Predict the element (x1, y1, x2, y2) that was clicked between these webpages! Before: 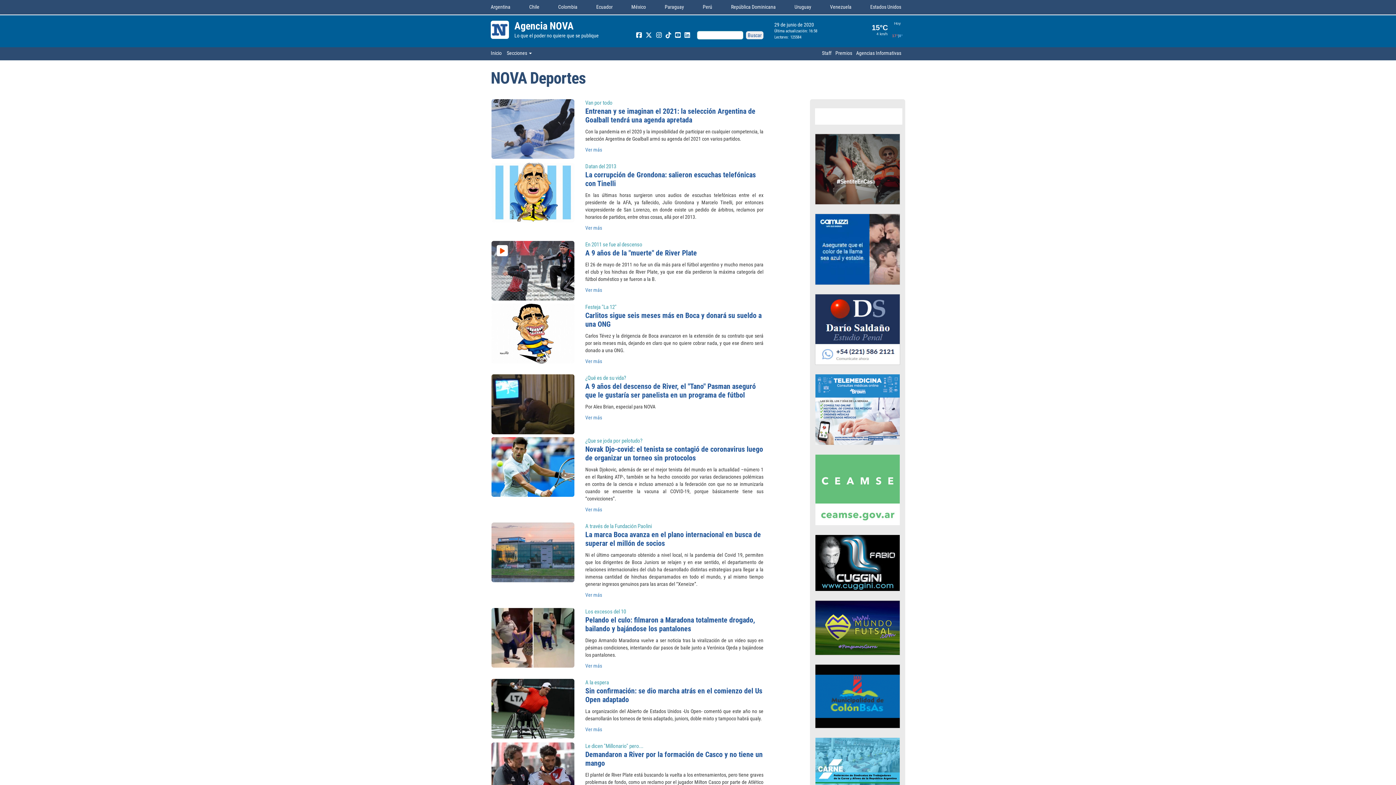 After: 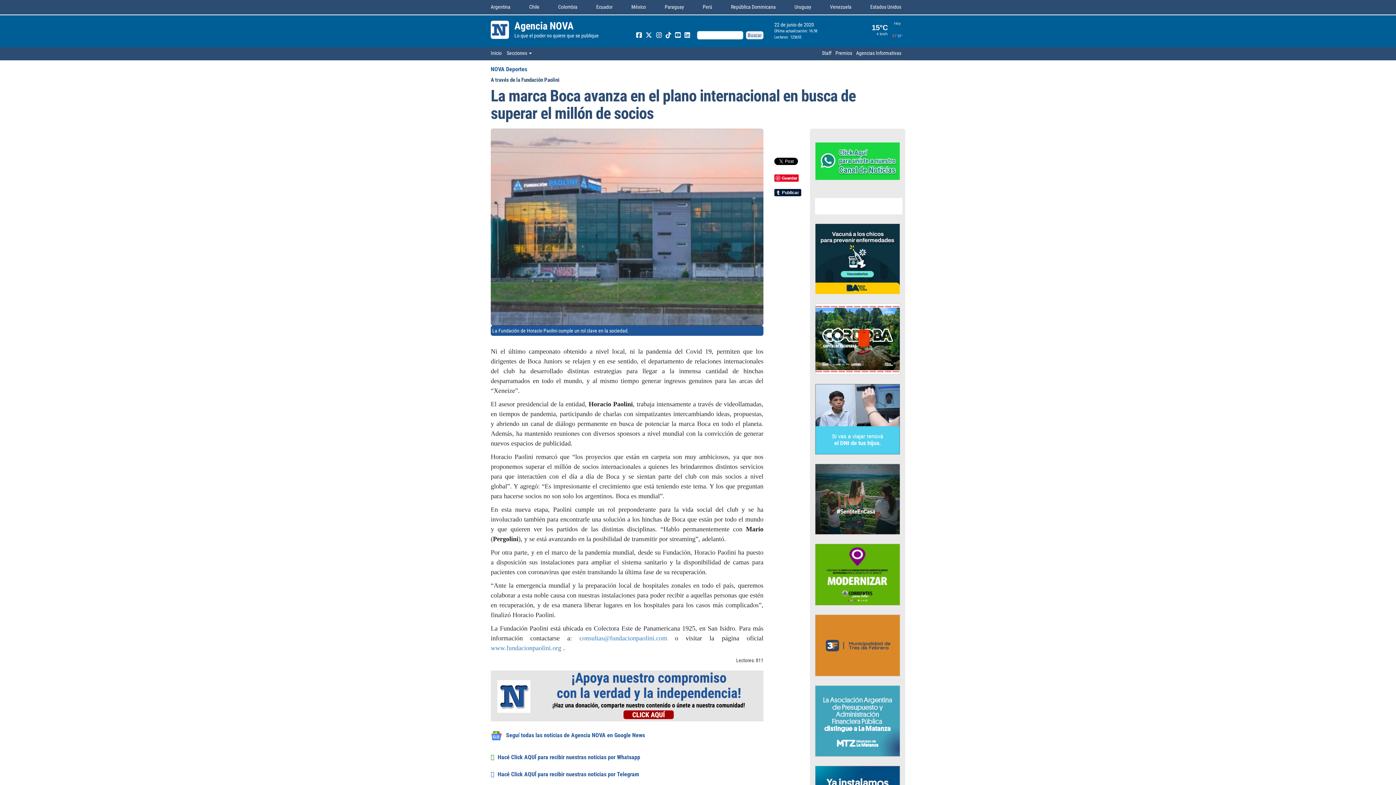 Action: bbox: (491, 550, 574, 556)